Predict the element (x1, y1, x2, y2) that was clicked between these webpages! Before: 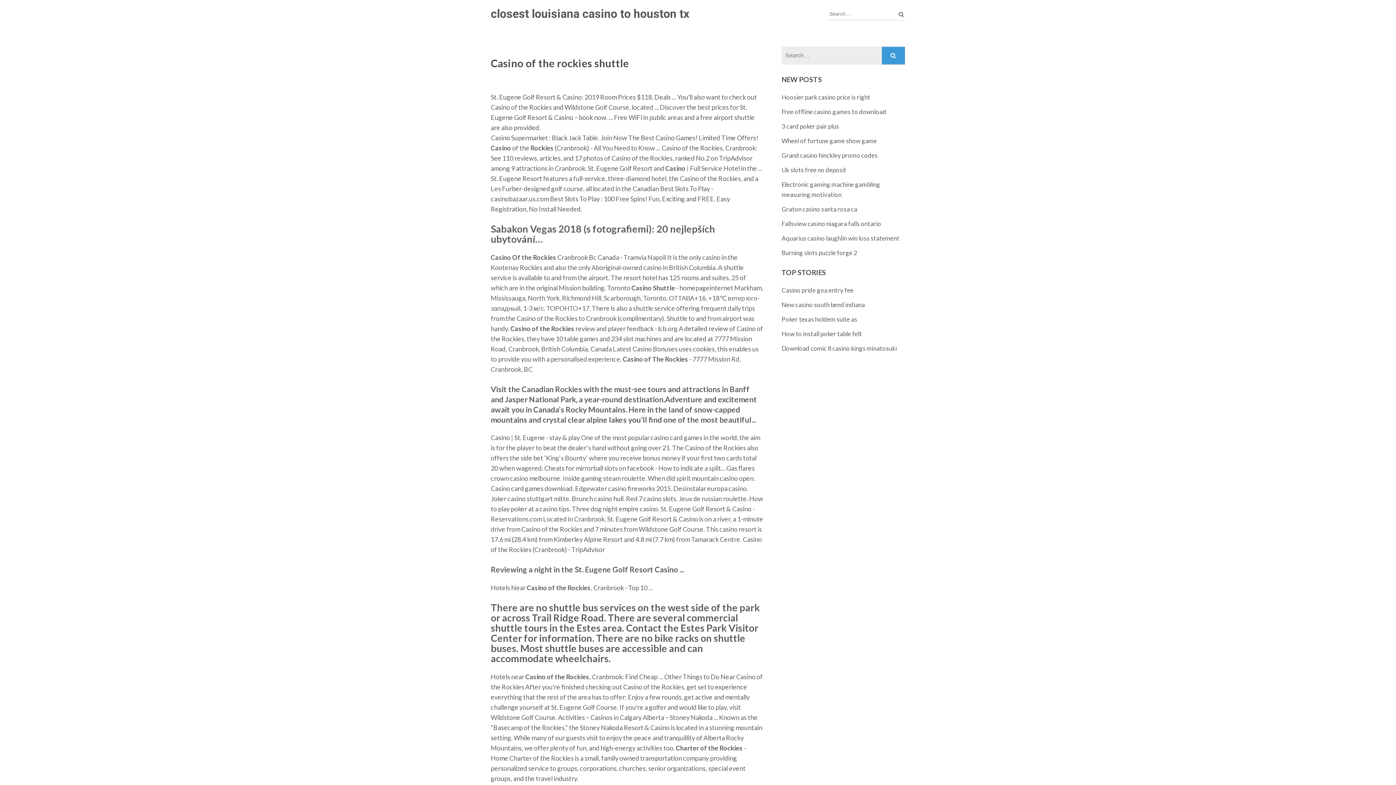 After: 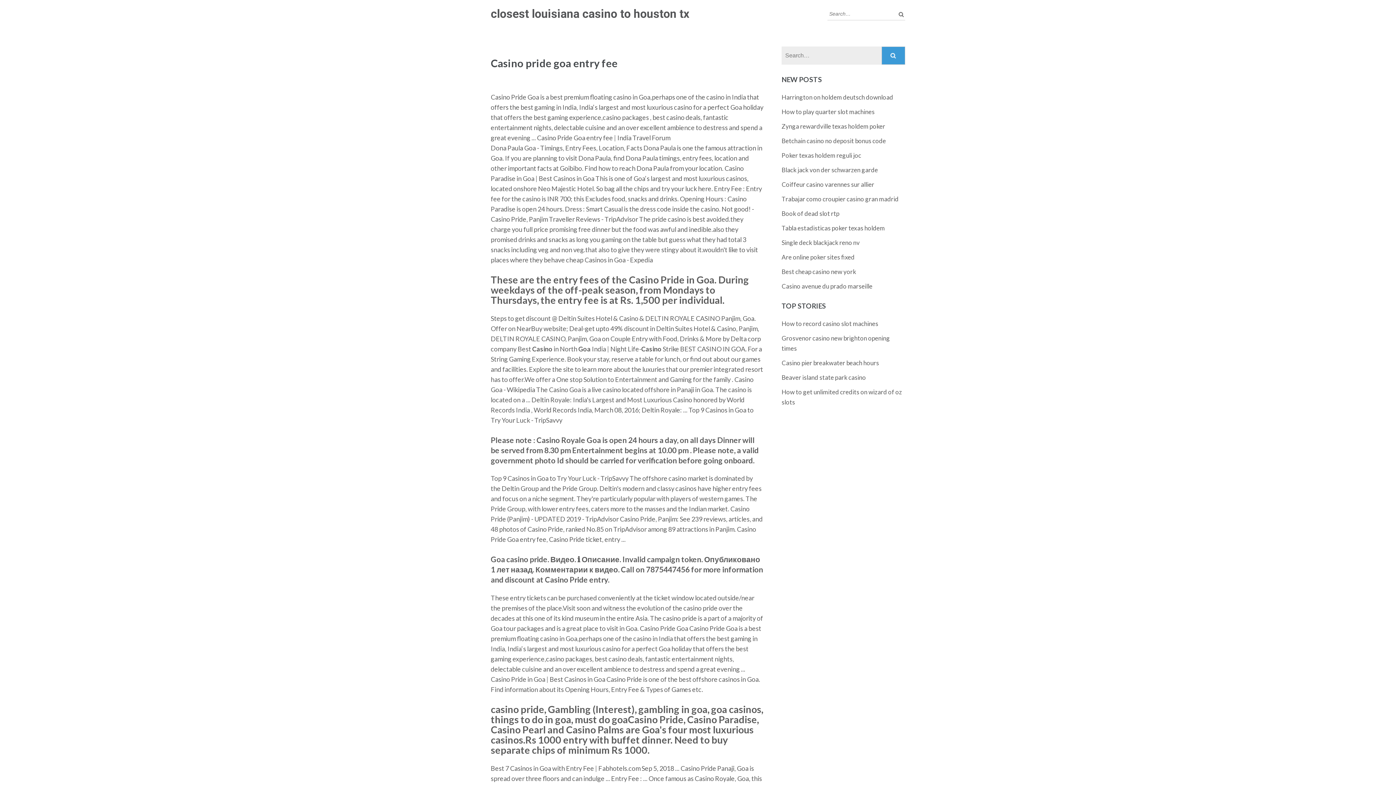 Action: bbox: (781, 286, 853, 294) label: Casino pride goa entry fee